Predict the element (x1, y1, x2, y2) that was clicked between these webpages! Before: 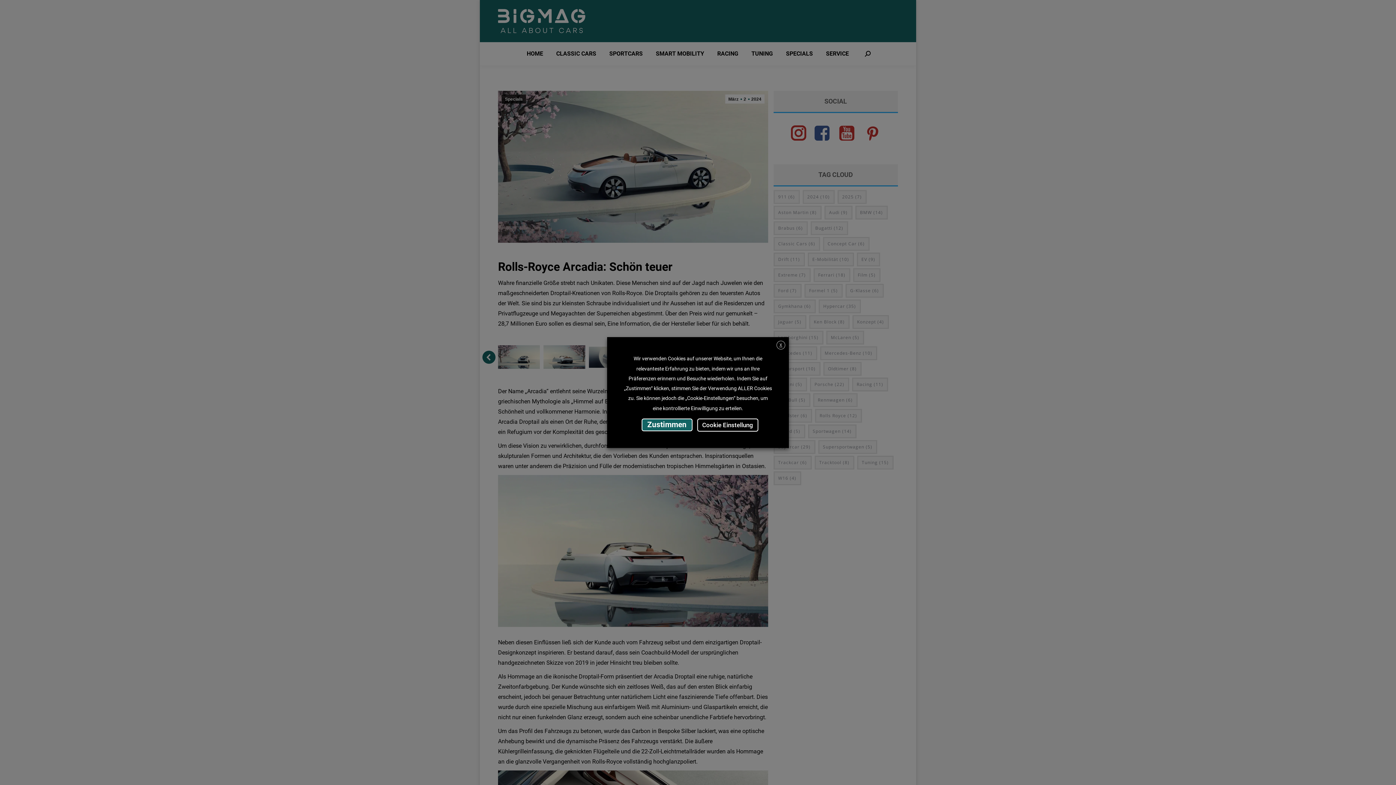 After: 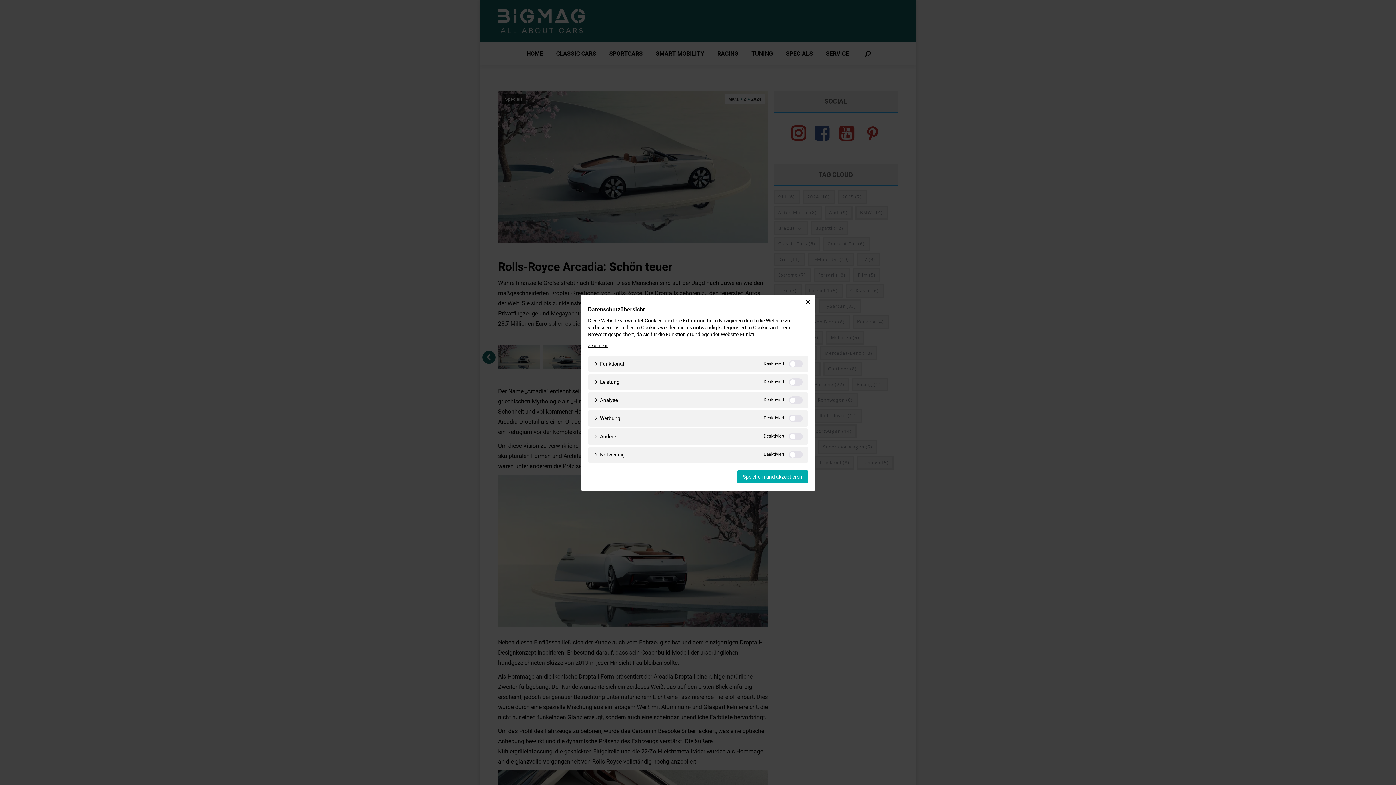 Action: bbox: (697, 418, 758, 431) label: Cookie Einstellung